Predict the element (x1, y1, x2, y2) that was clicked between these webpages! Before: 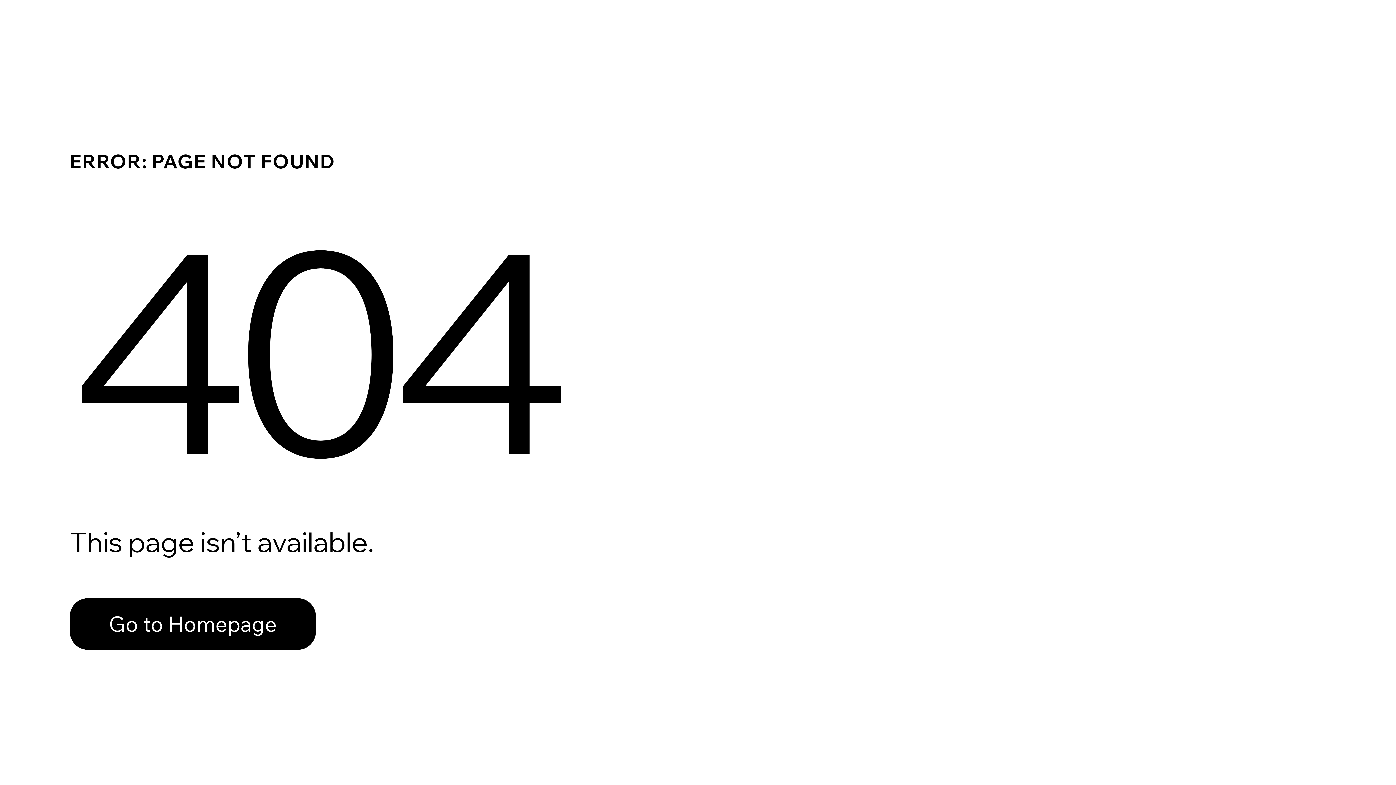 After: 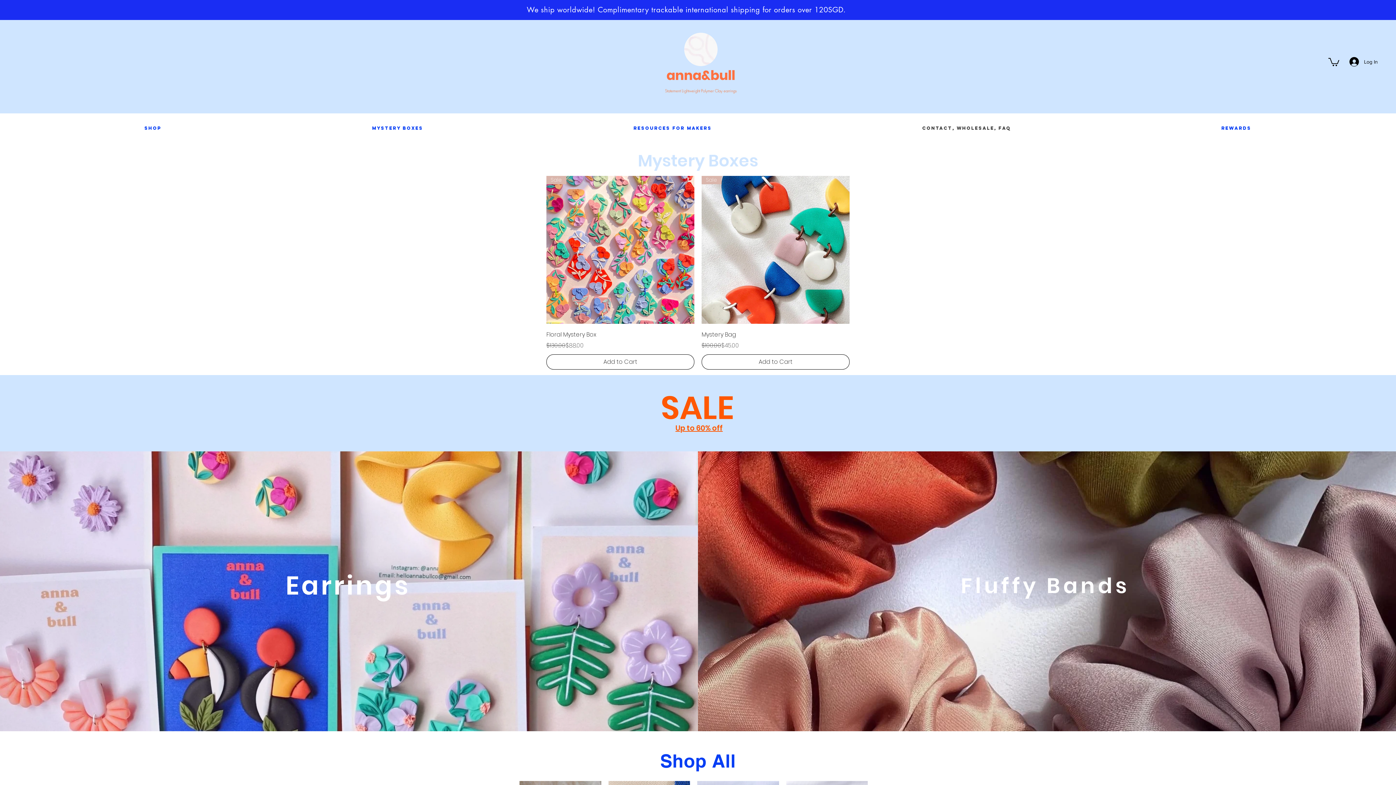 Action: label: Go to Homepage bbox: (69, 598, 316, 650)